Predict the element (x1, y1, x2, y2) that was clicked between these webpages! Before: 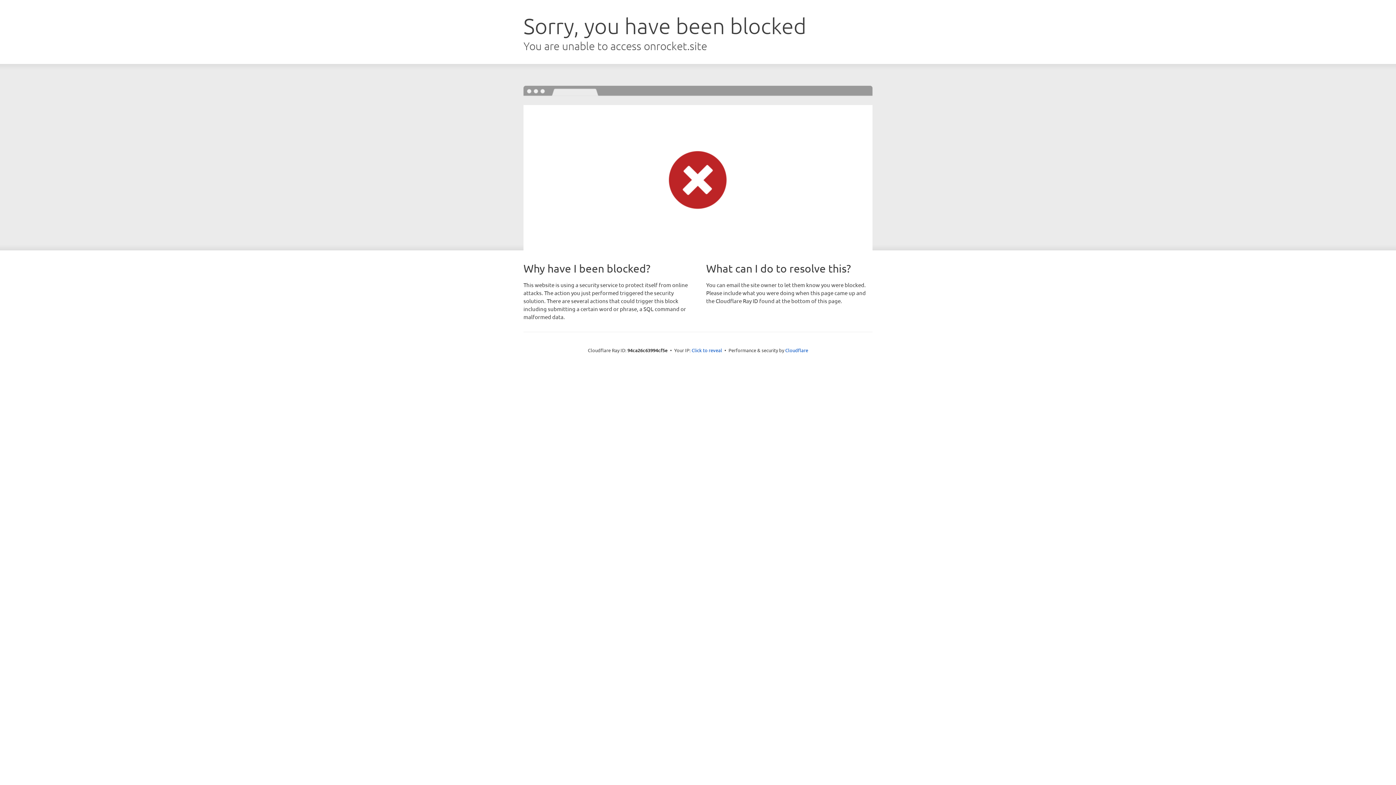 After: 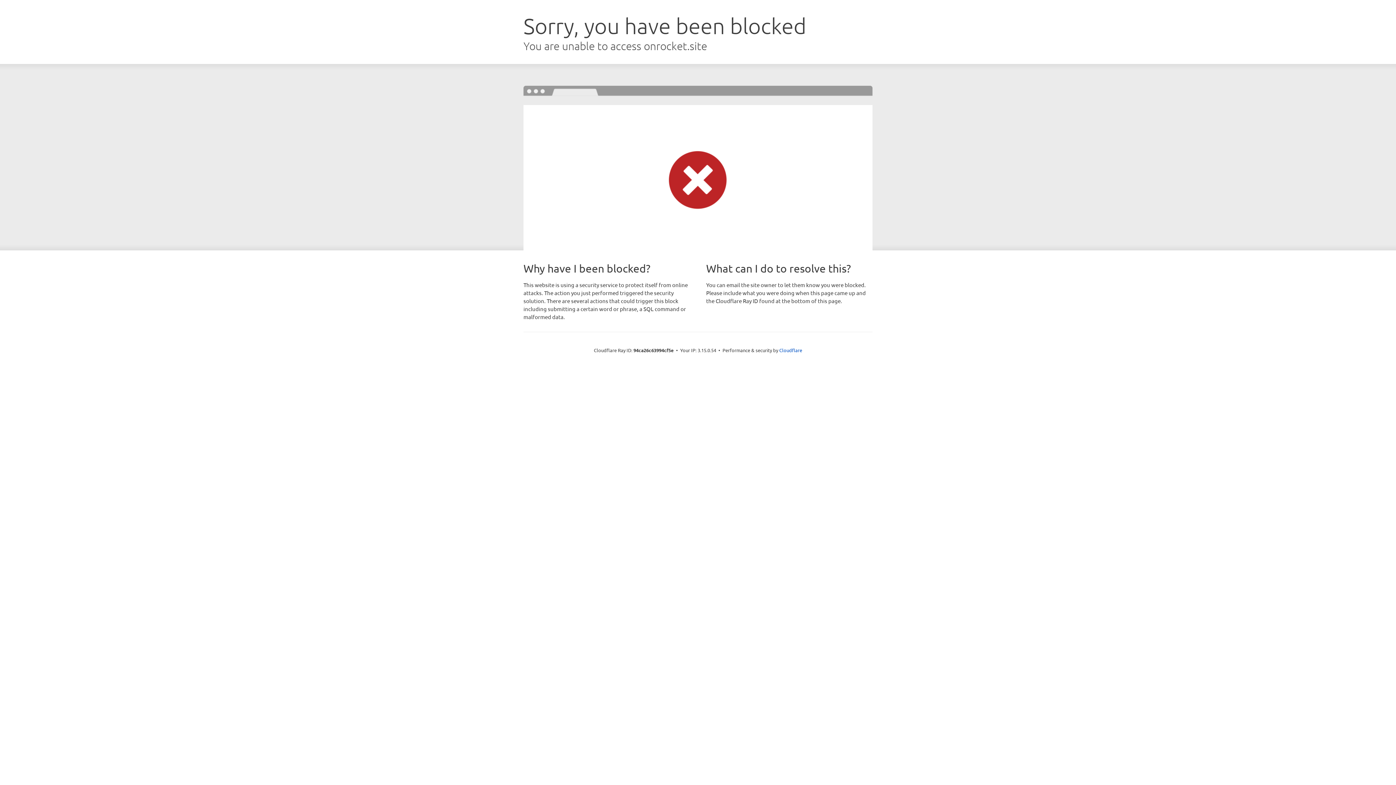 Action: bbox: (691, 346, 722, 353) label: Click to reveal